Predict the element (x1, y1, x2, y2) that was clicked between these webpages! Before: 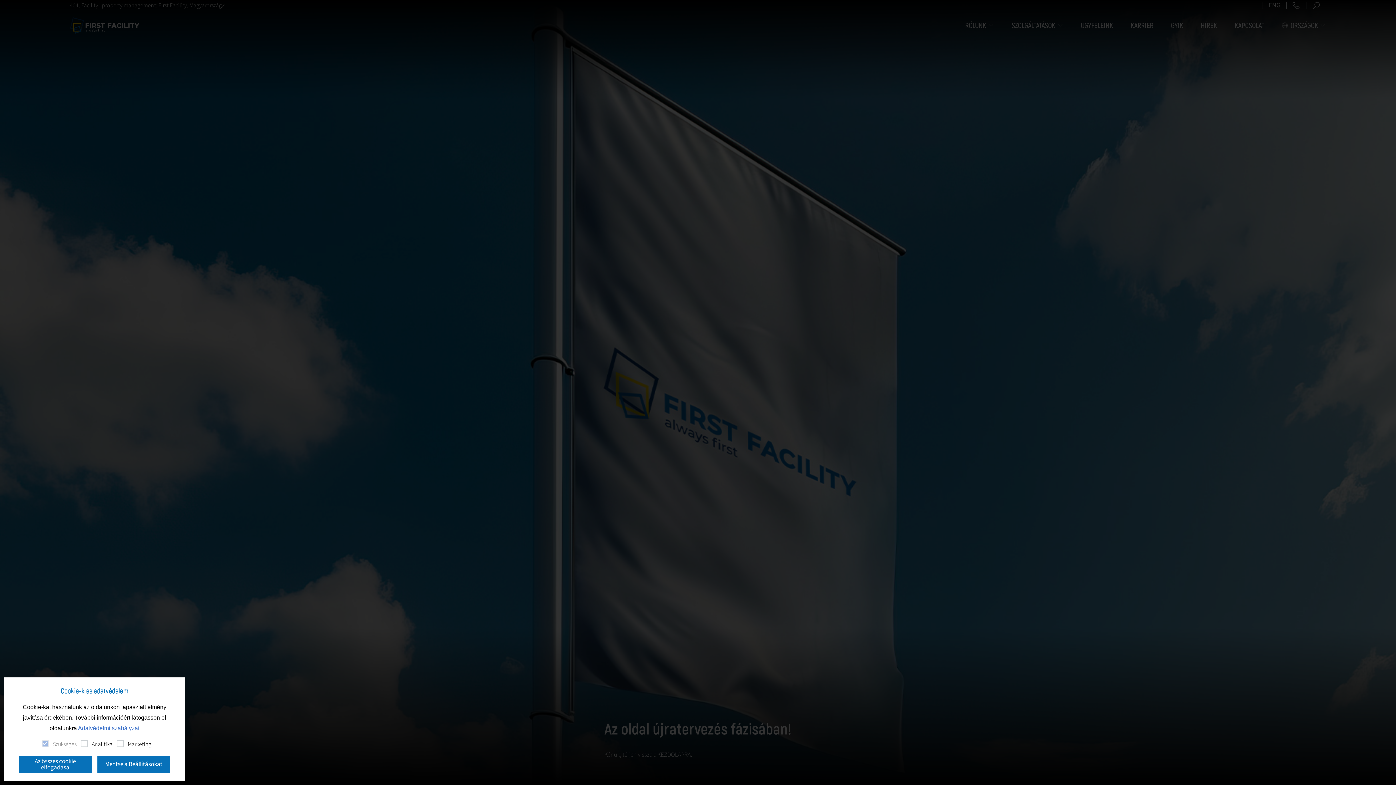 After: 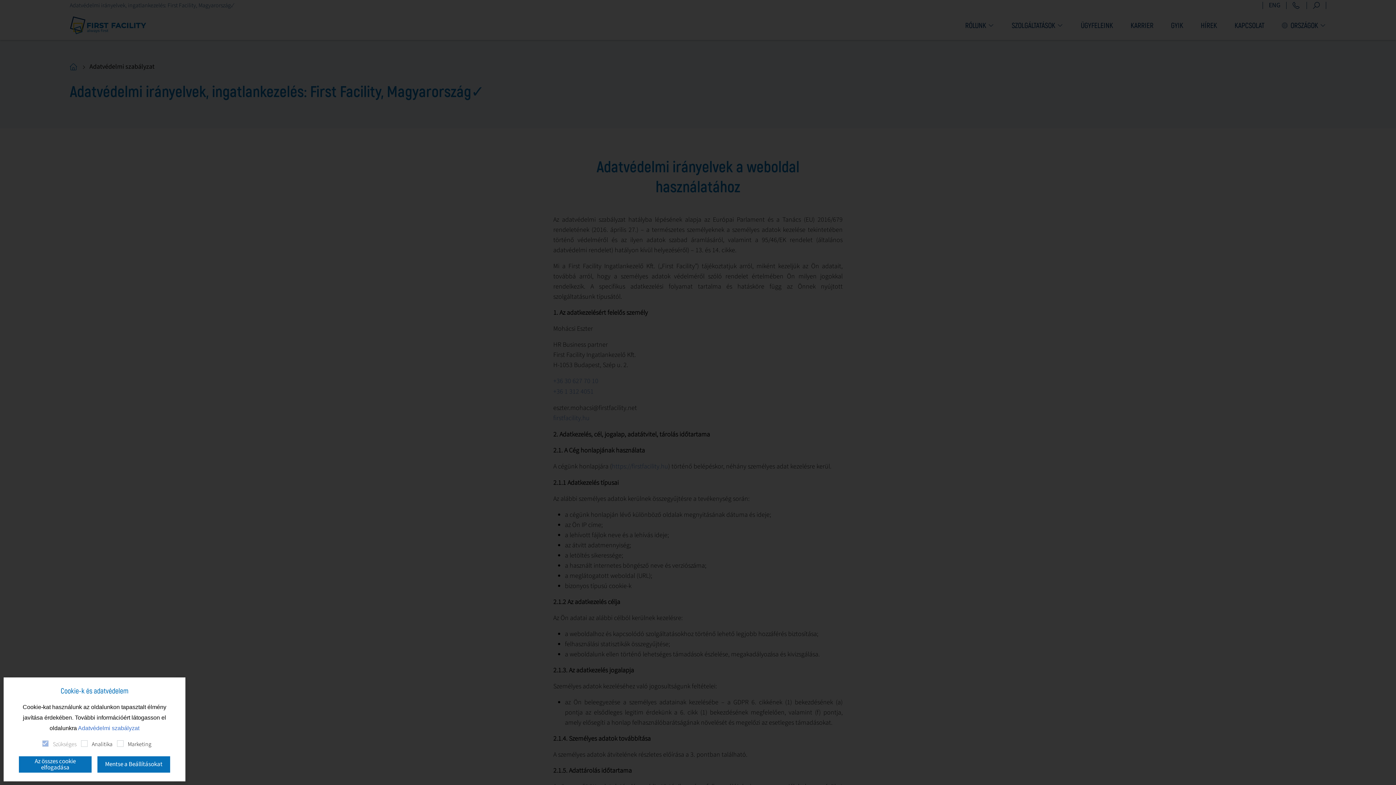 Action: label: Adatvédelmi szabályzat bbox: (78, 725, 139, 731)